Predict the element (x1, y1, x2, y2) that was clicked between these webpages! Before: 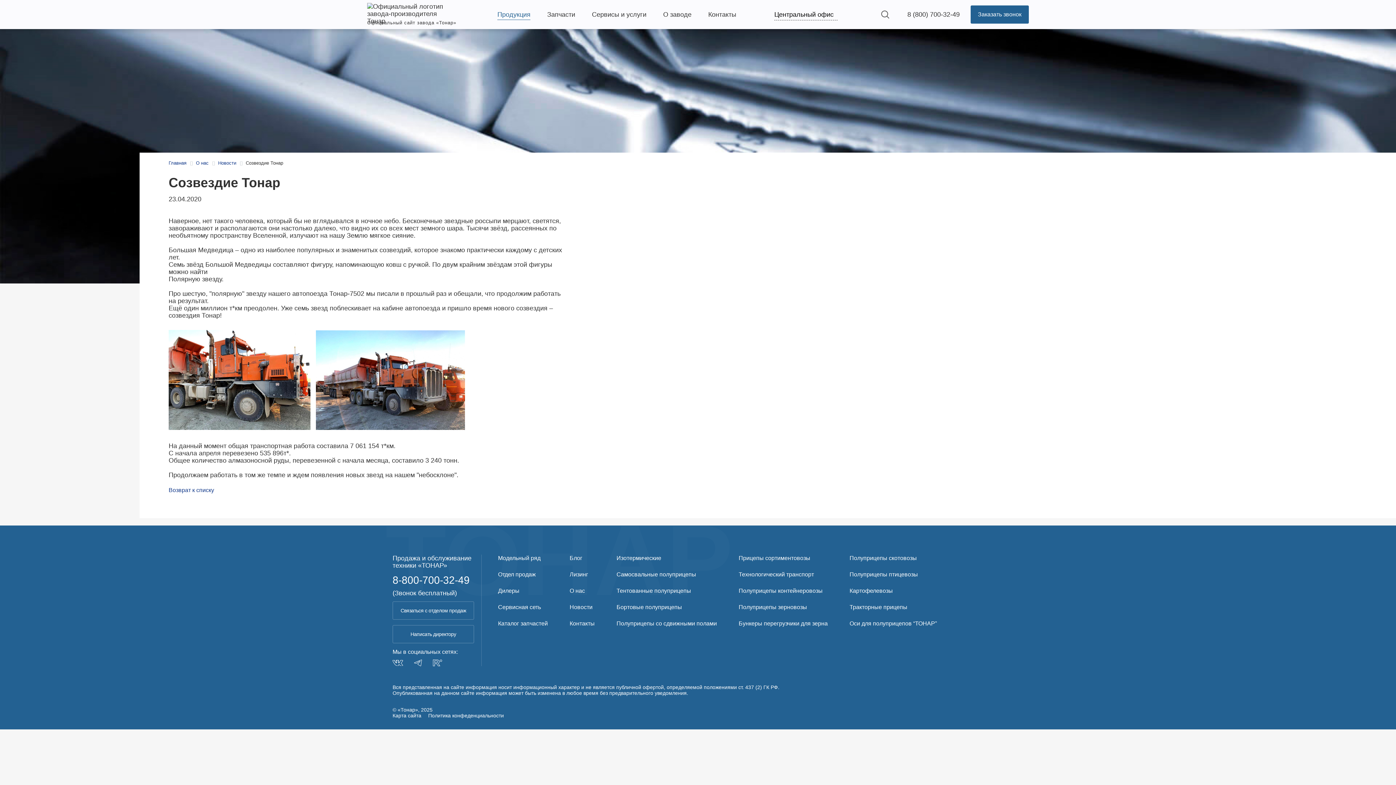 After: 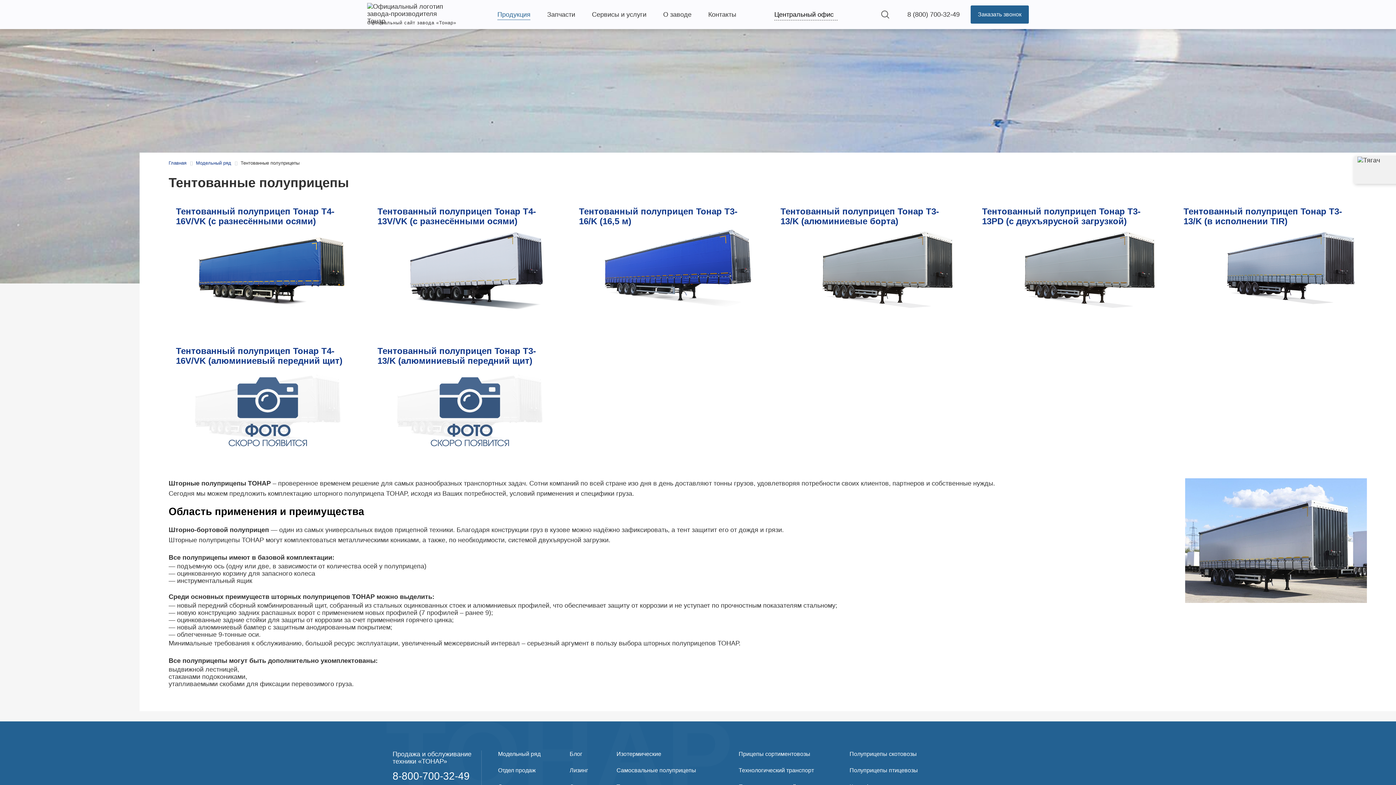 Action: label: Тентованные полуприцепы bbox: (616, 587, 717, 594)